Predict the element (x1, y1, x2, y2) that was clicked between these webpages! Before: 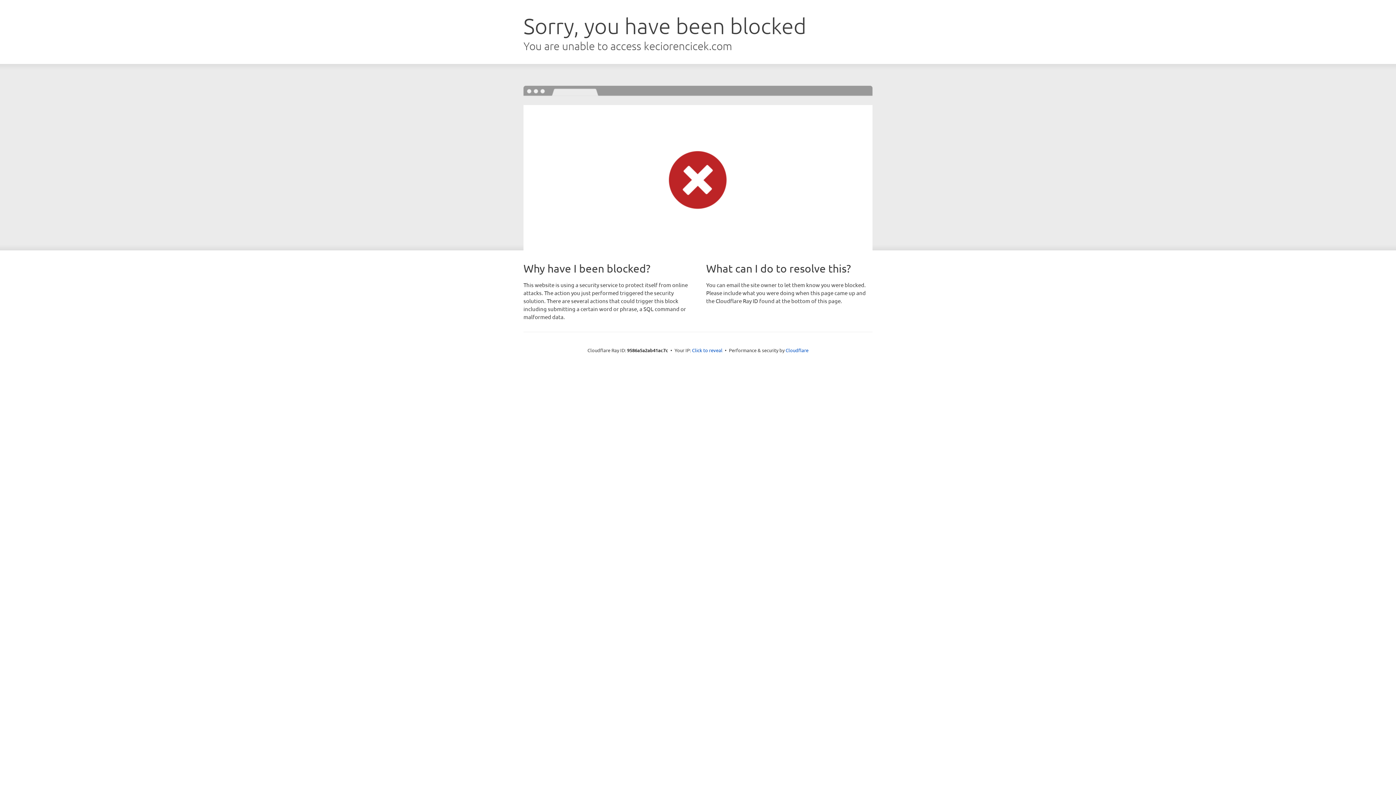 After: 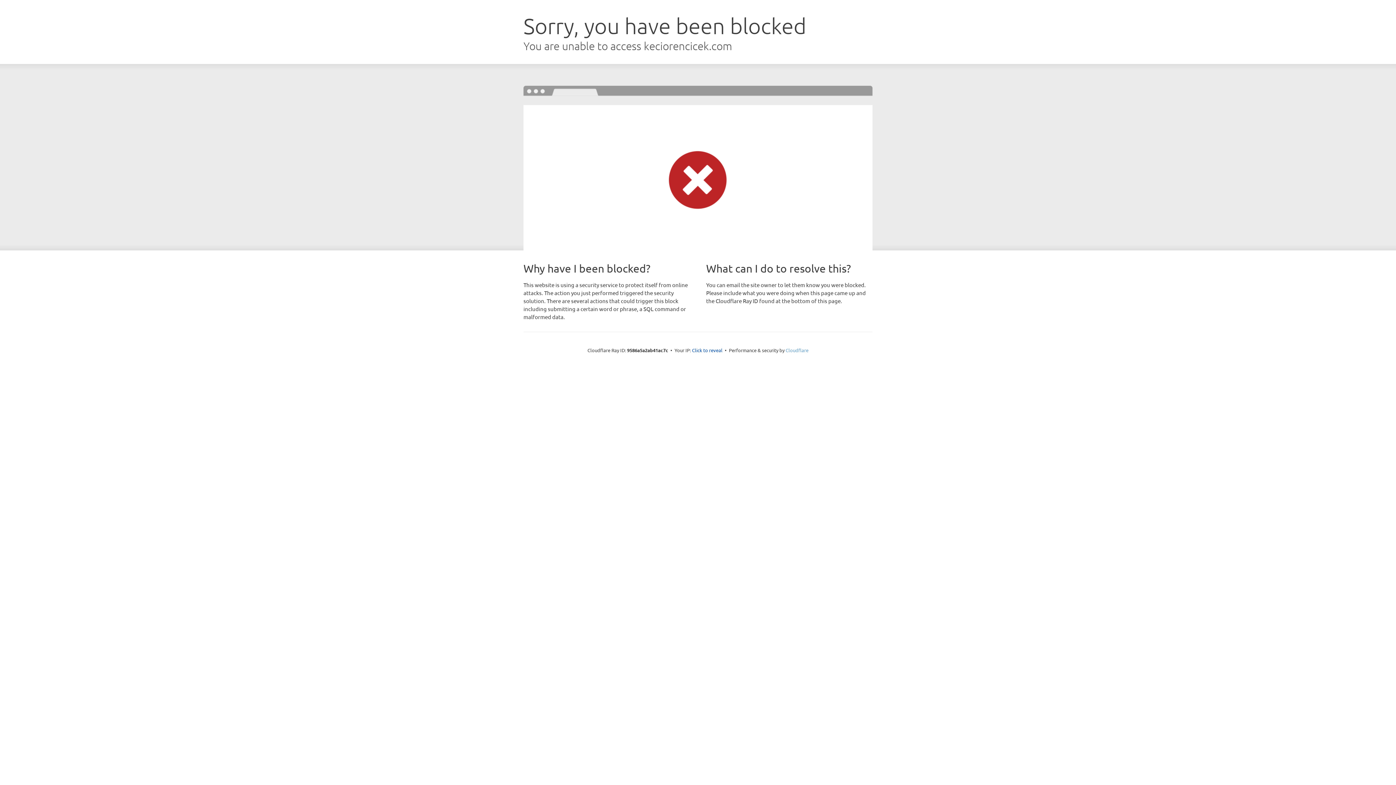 Action: bbox: (785, 347, 808, 353) label: Cloudflare